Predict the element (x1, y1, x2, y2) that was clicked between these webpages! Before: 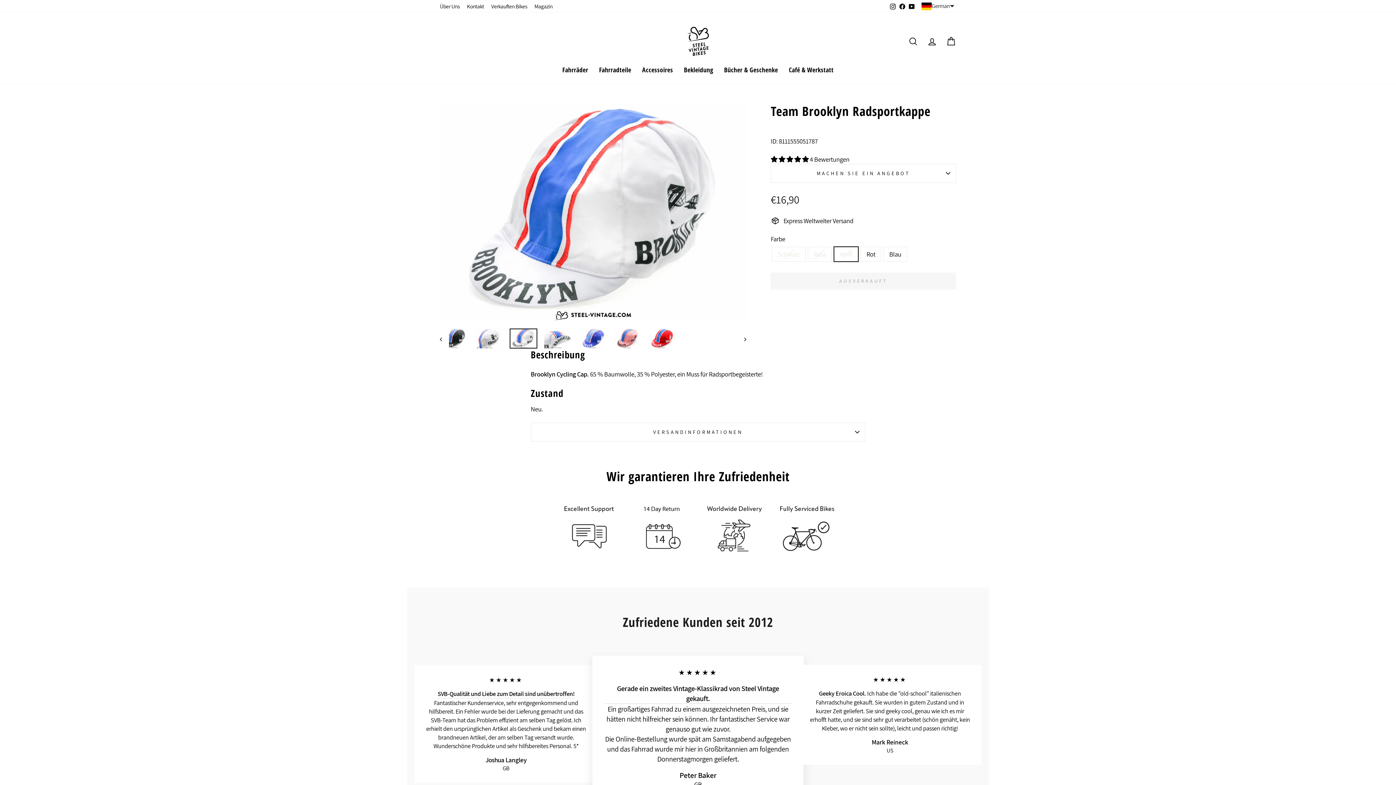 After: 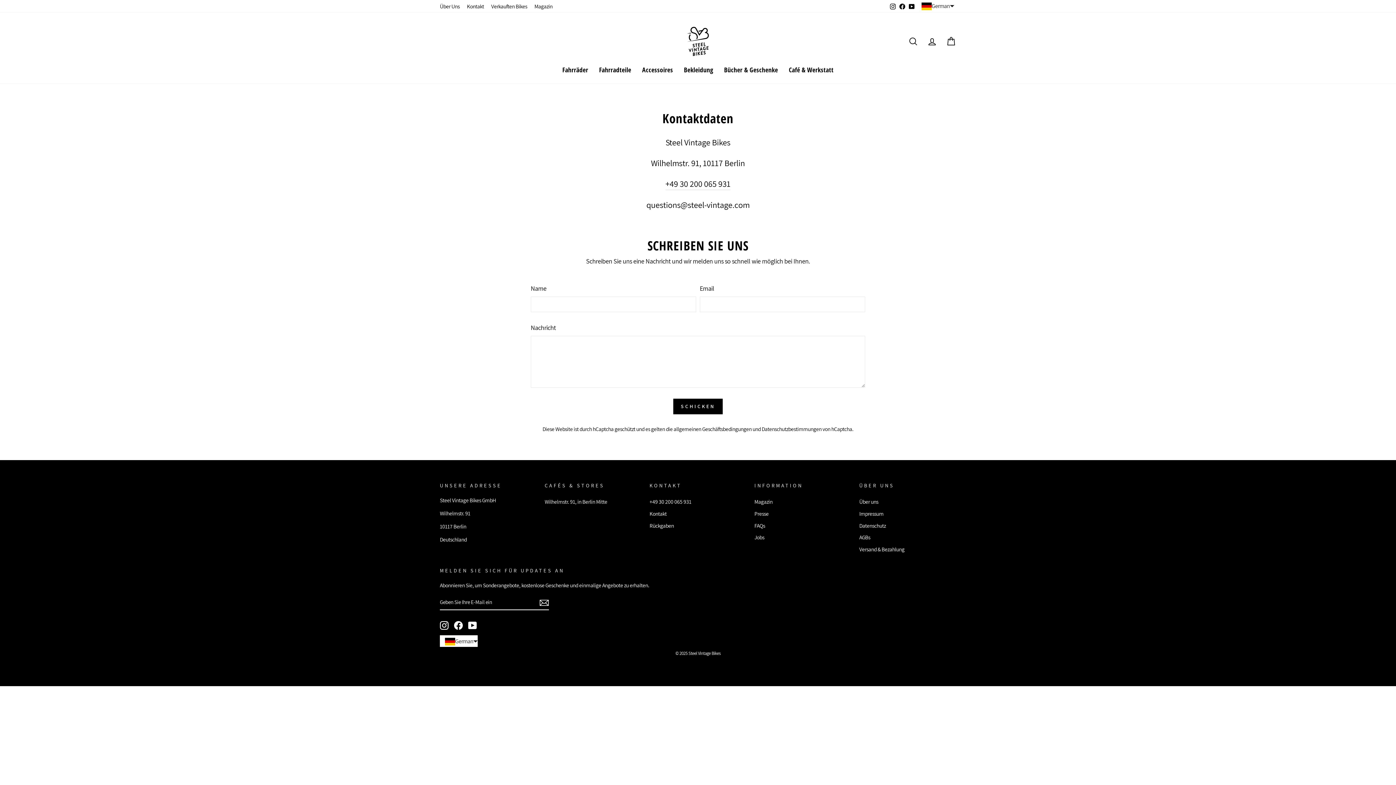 Action: bbox: (463, 0, 487, 11) label: Kontakt